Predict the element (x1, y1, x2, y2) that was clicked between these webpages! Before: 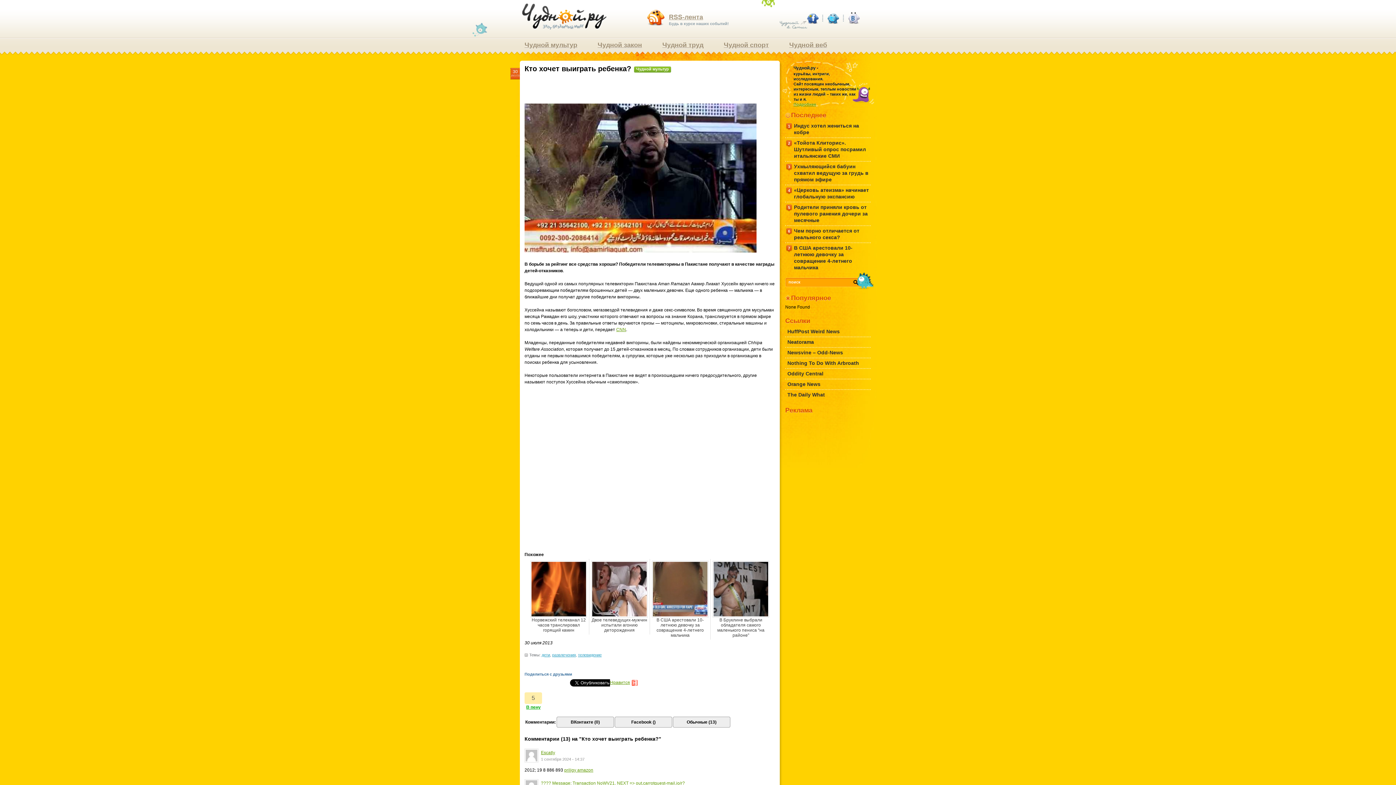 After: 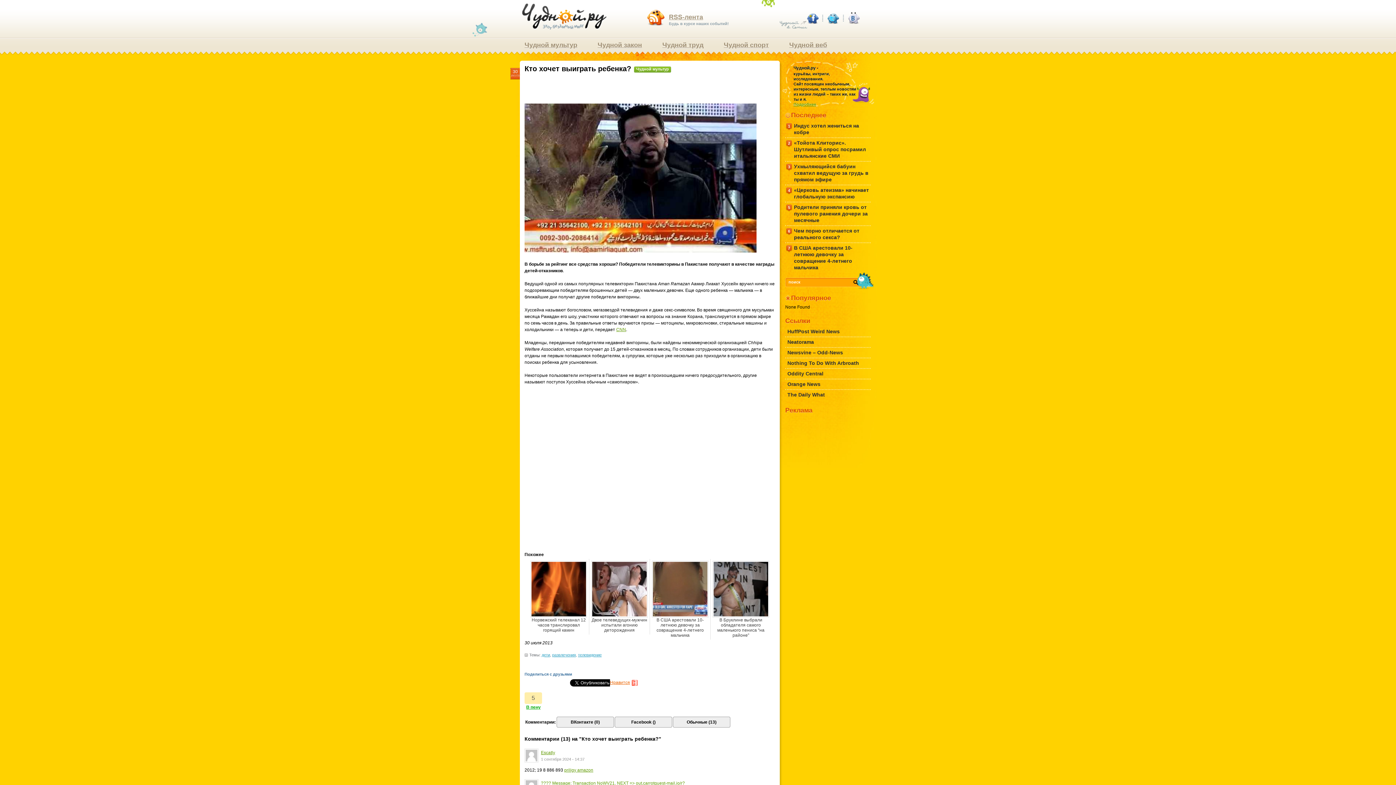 Action: label: Нравится bbox: (610, 680, 630, 685)